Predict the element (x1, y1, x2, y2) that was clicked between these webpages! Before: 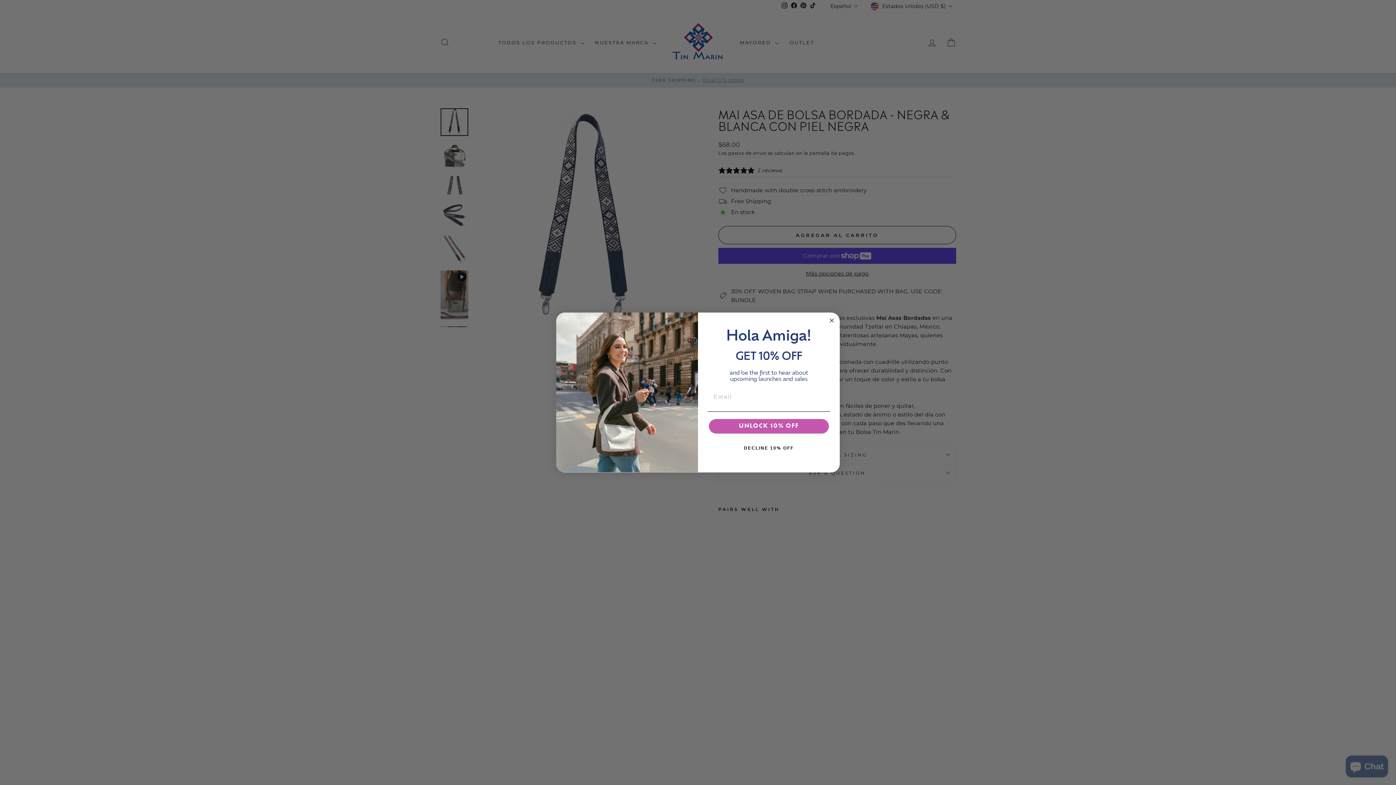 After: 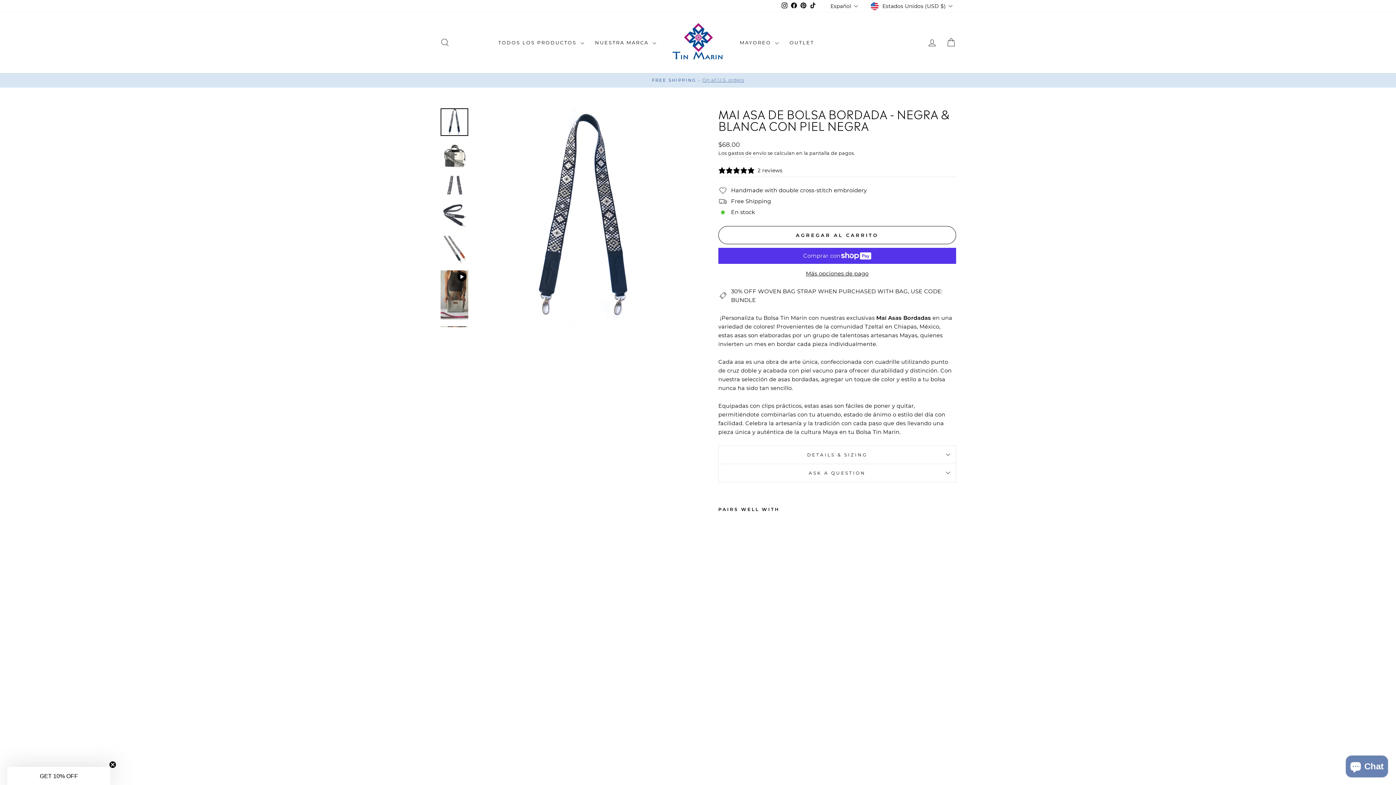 Action: label: Close dialog bbox: (827, 316, 836, 325)